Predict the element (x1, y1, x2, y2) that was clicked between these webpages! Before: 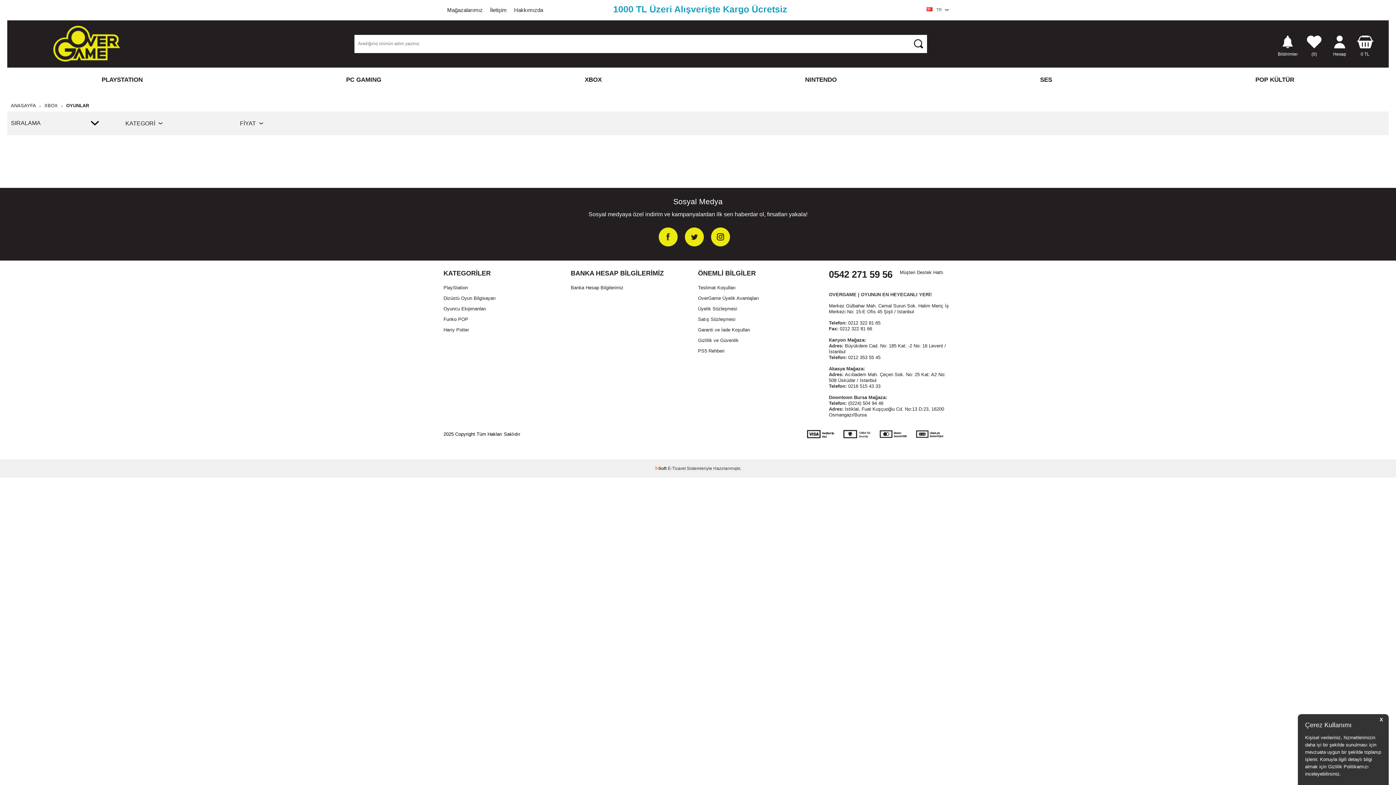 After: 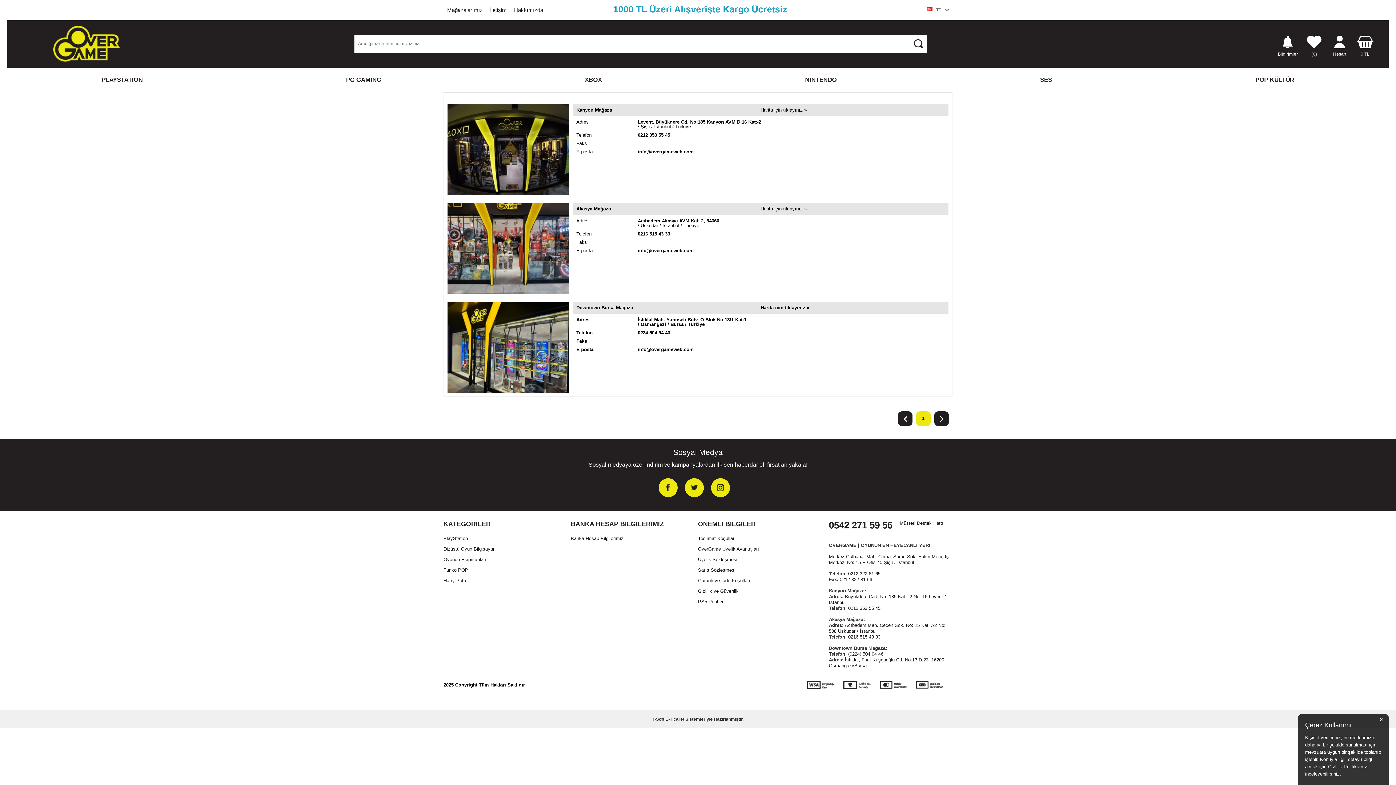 Action: bbox: (443, 0, 486, 20) label: Mağazalarımız